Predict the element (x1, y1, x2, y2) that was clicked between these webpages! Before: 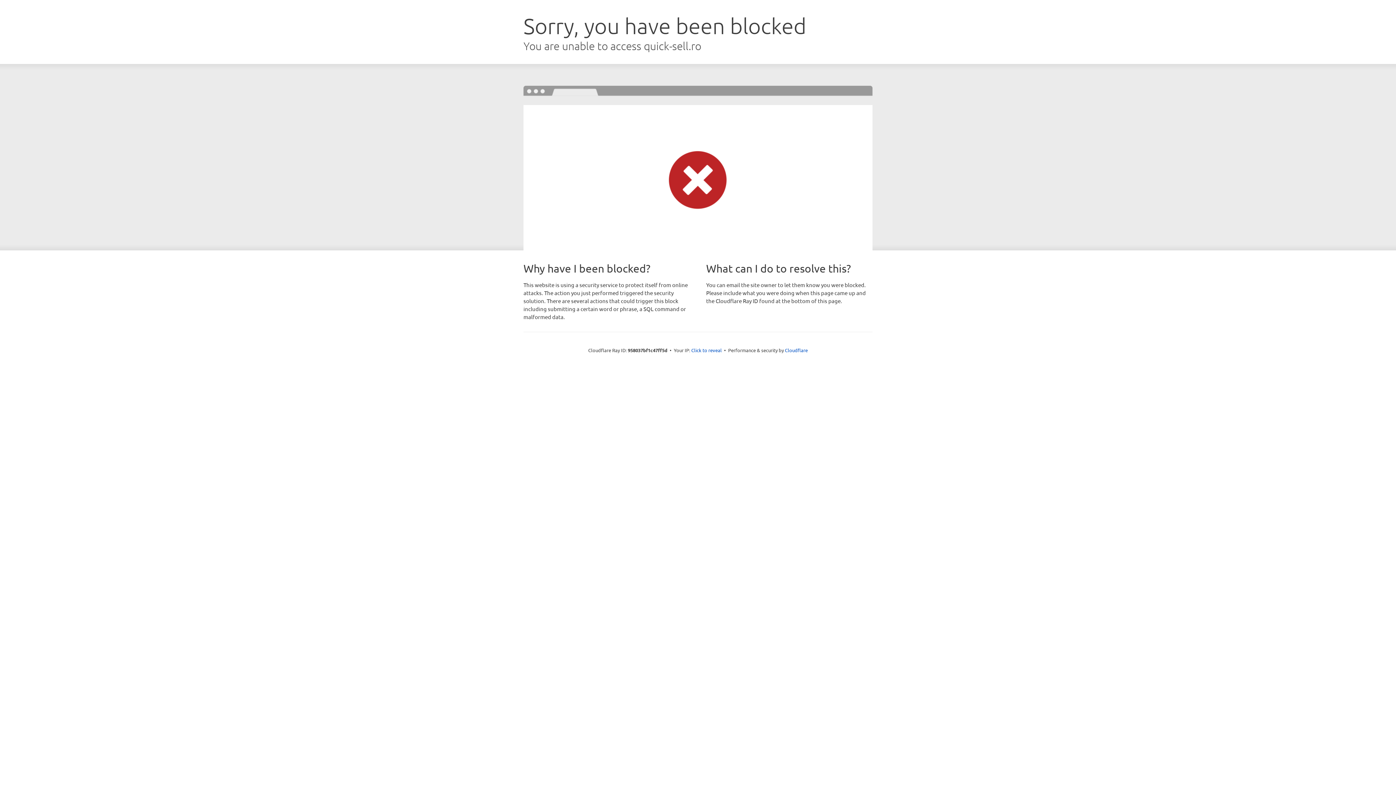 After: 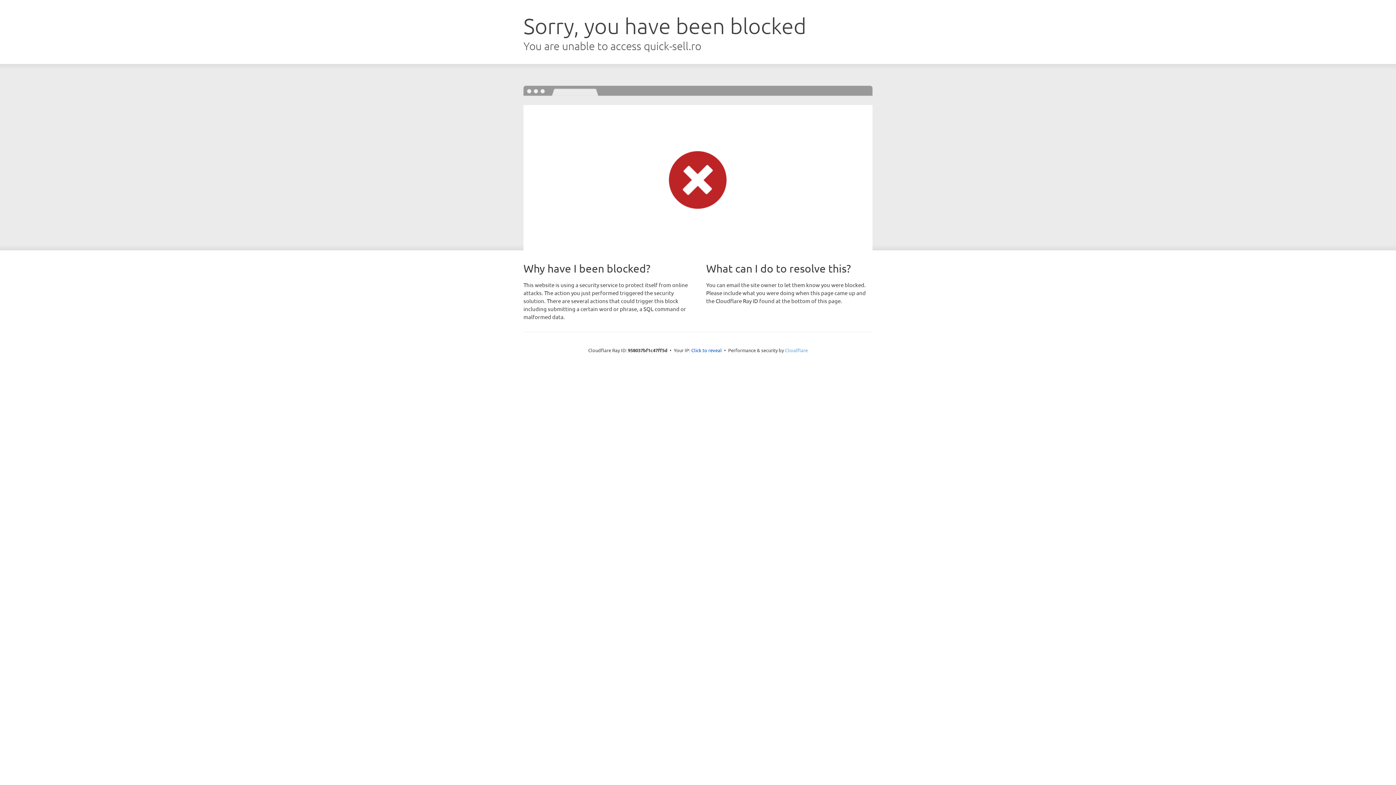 Action: label: Cloudflare bbox: (785, 347, 808, 353)